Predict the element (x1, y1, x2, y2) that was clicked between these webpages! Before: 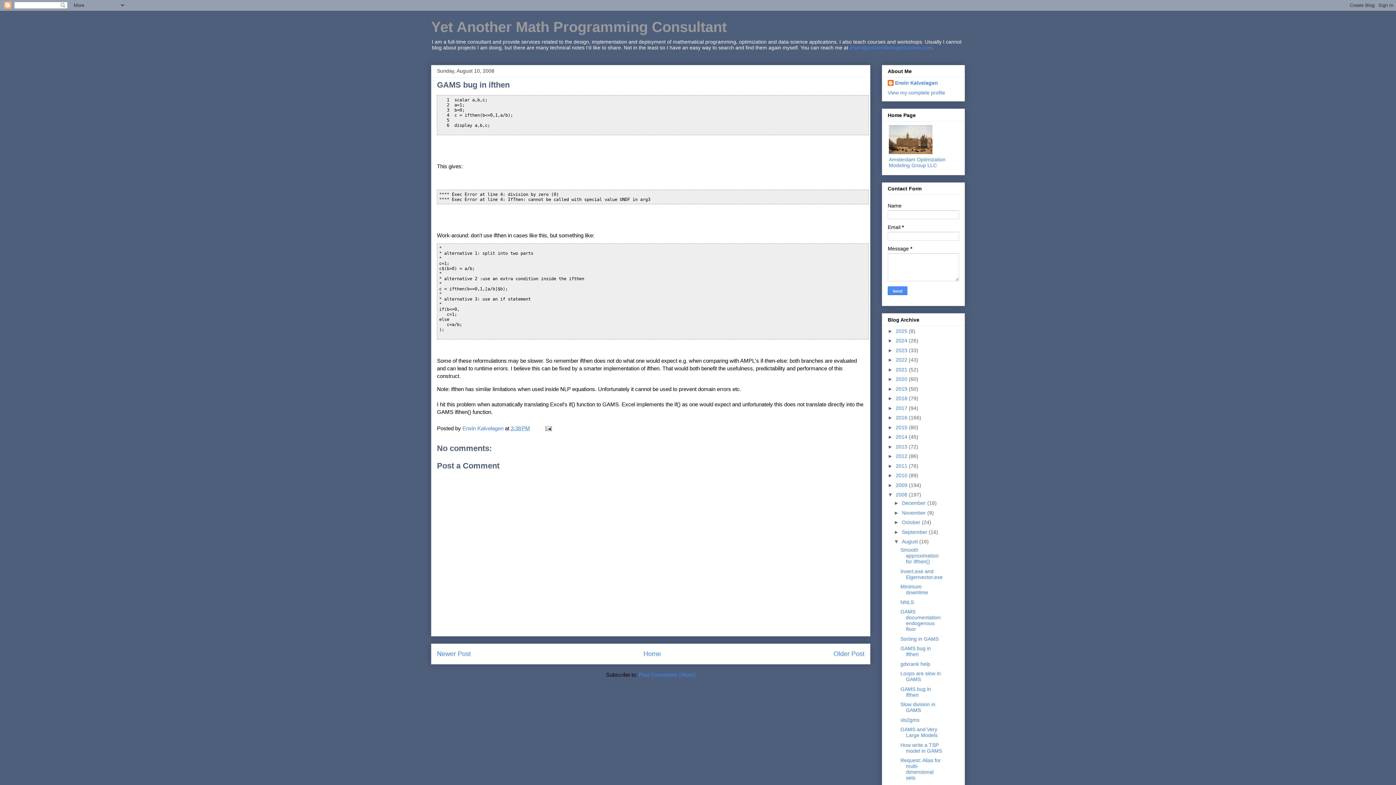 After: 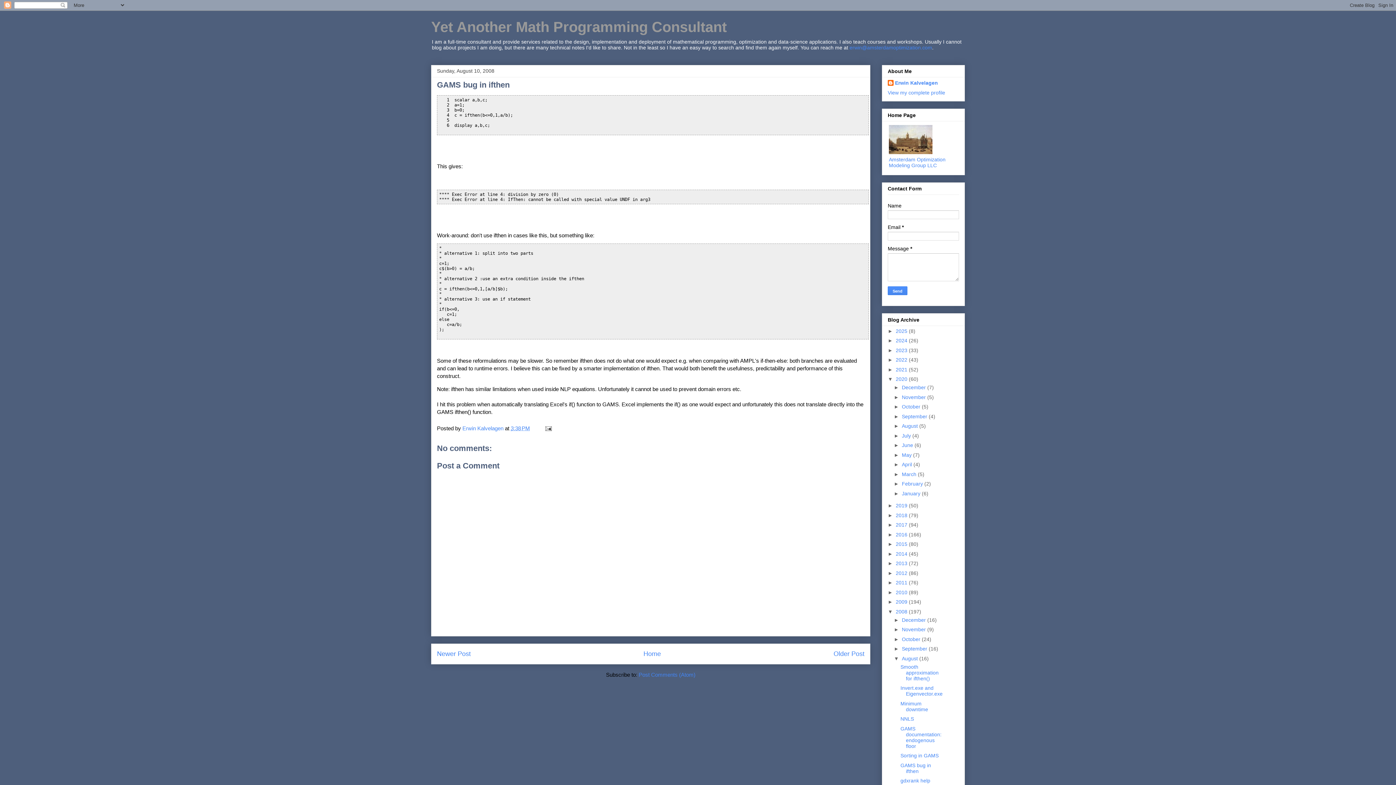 Action: bbox: (888, 376, 896, 382) label: ►  